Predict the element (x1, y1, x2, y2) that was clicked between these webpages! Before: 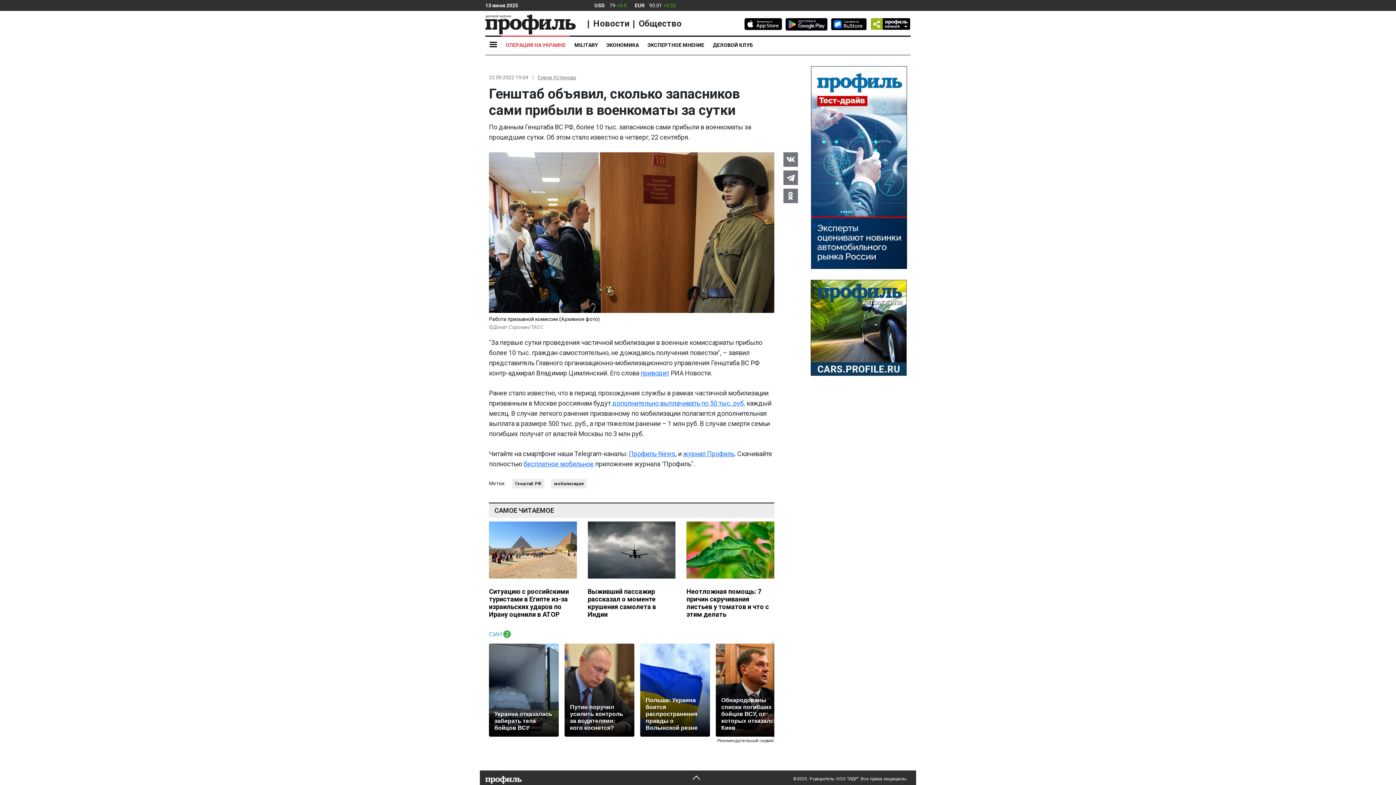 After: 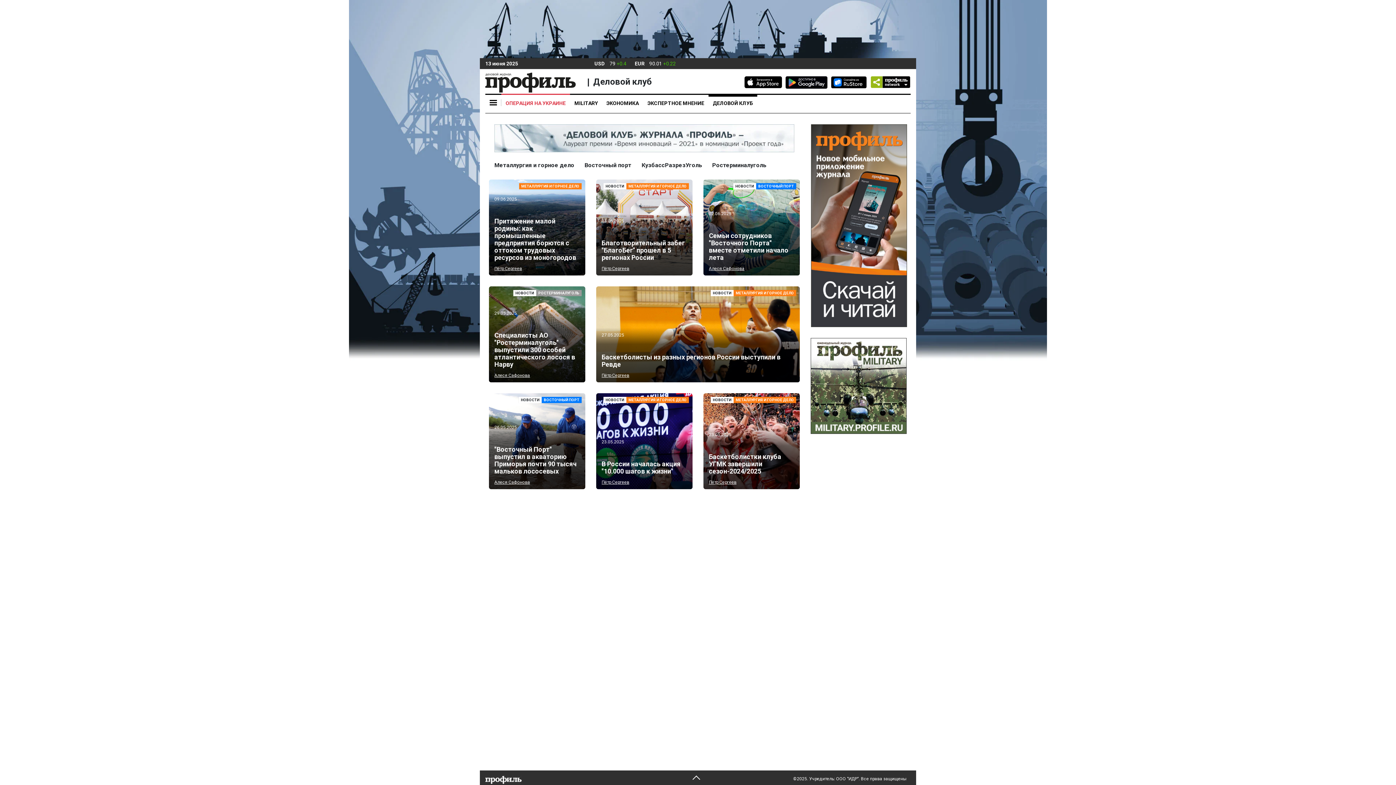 Action: label: ДЕЛОВОЙ КЛУБ bbox: (708, 35, 757, 54)